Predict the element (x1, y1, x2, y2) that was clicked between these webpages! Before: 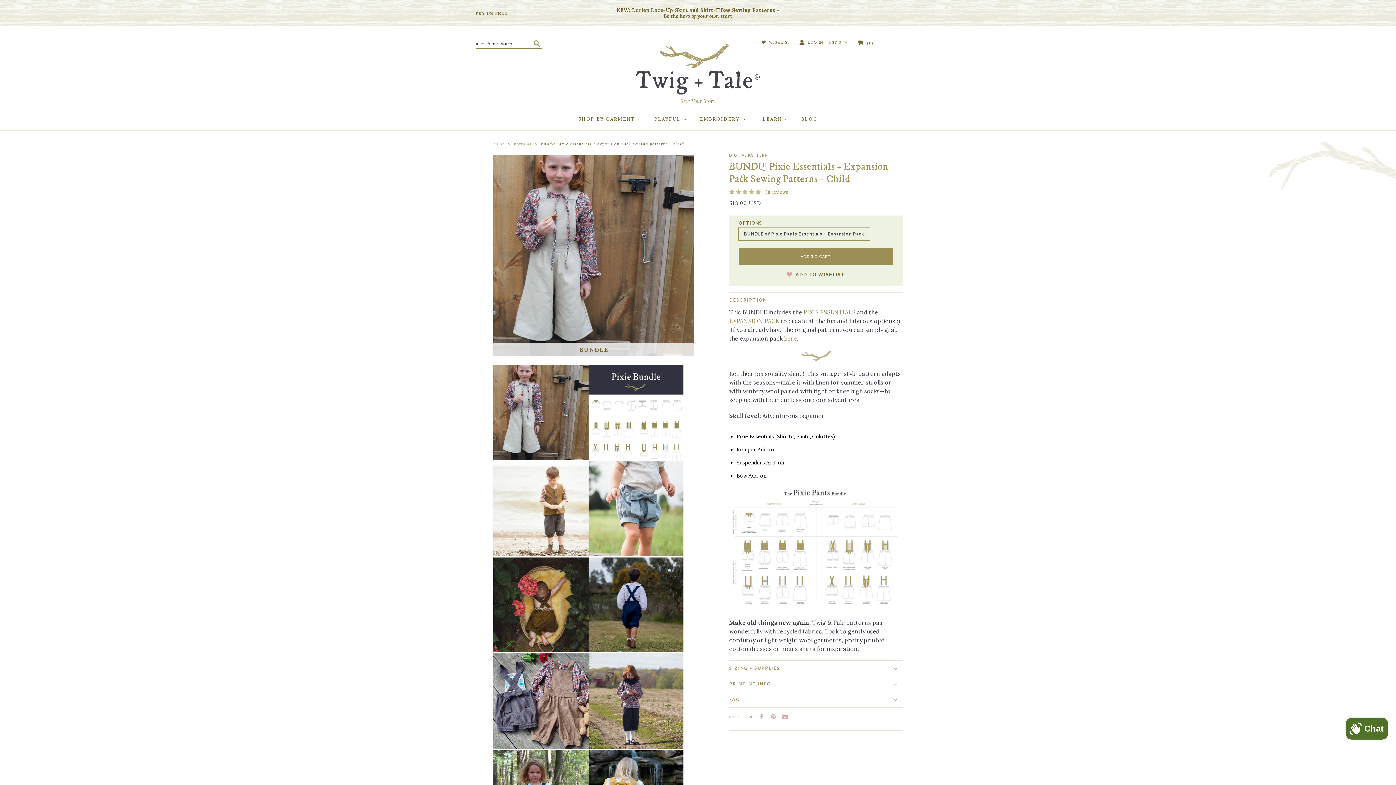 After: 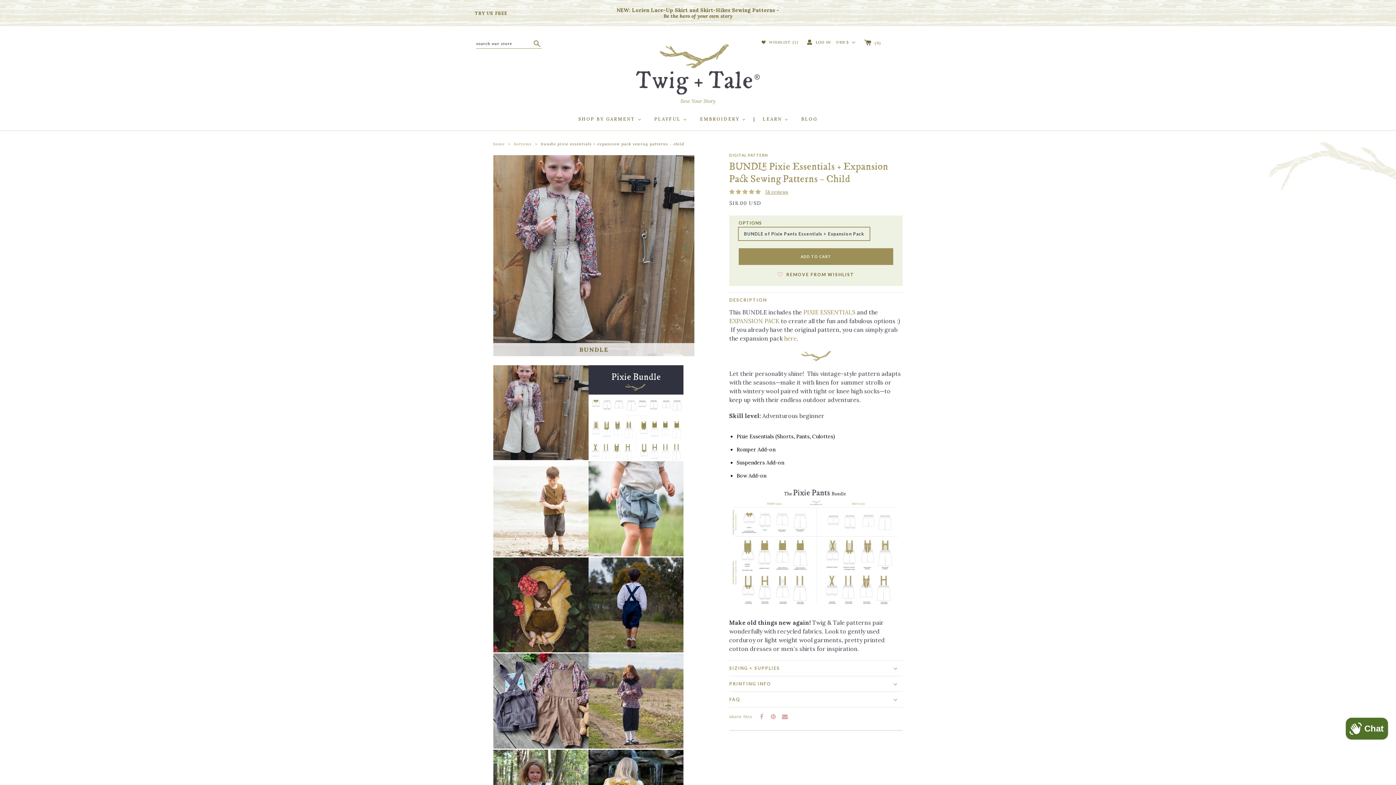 Action: label: Add to Wishlist bbox: (787, 265, 845, 274)